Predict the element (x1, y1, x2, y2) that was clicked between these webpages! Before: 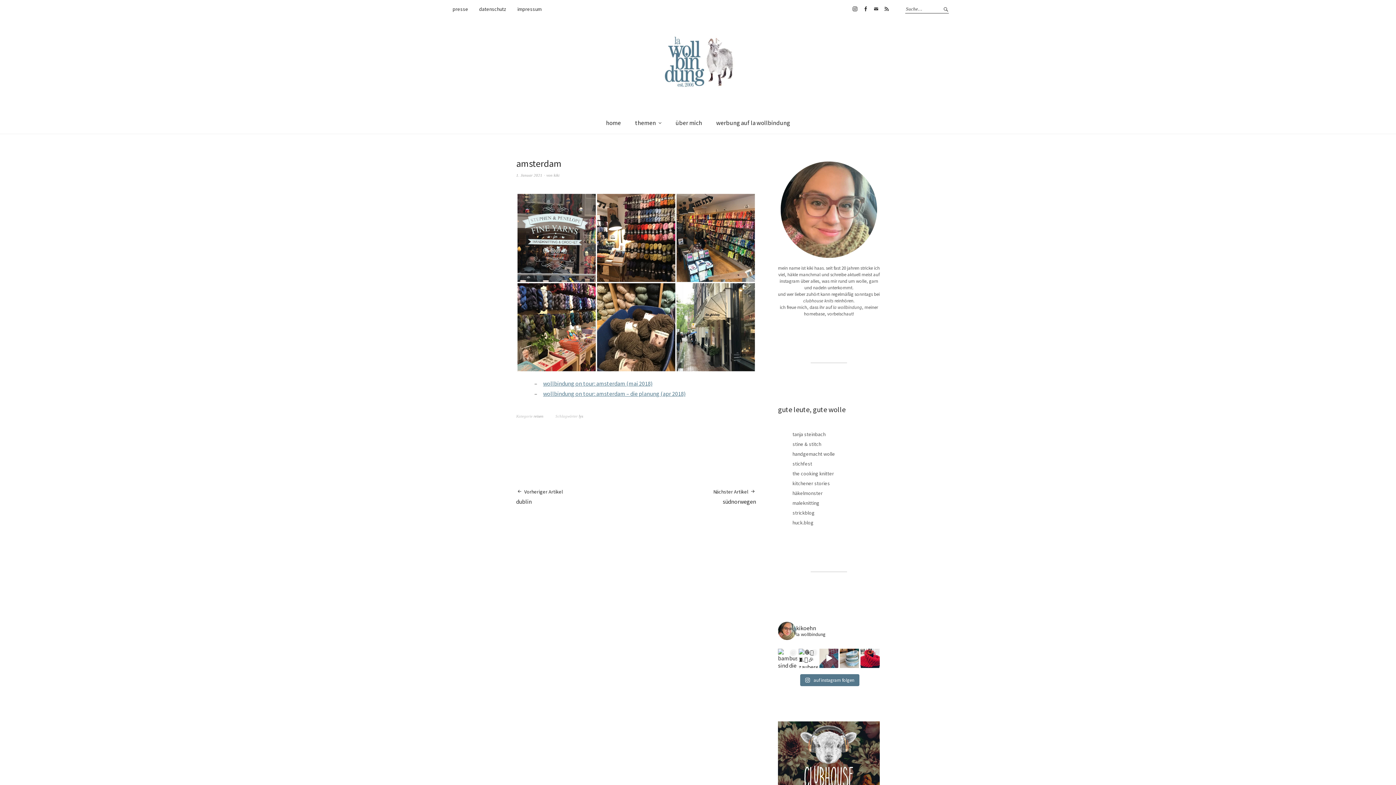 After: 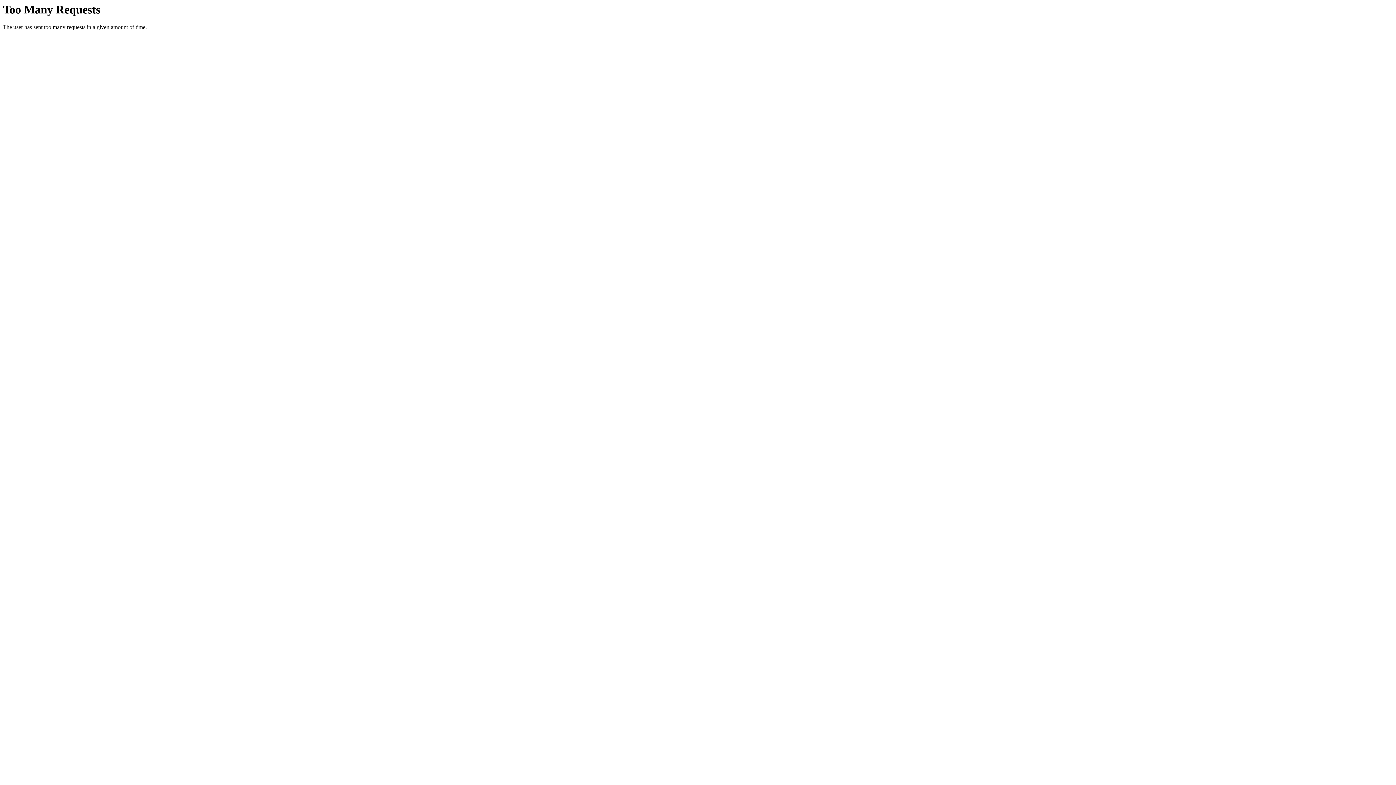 Action: label: strickblog bbox: (792, 509, 814, 516)